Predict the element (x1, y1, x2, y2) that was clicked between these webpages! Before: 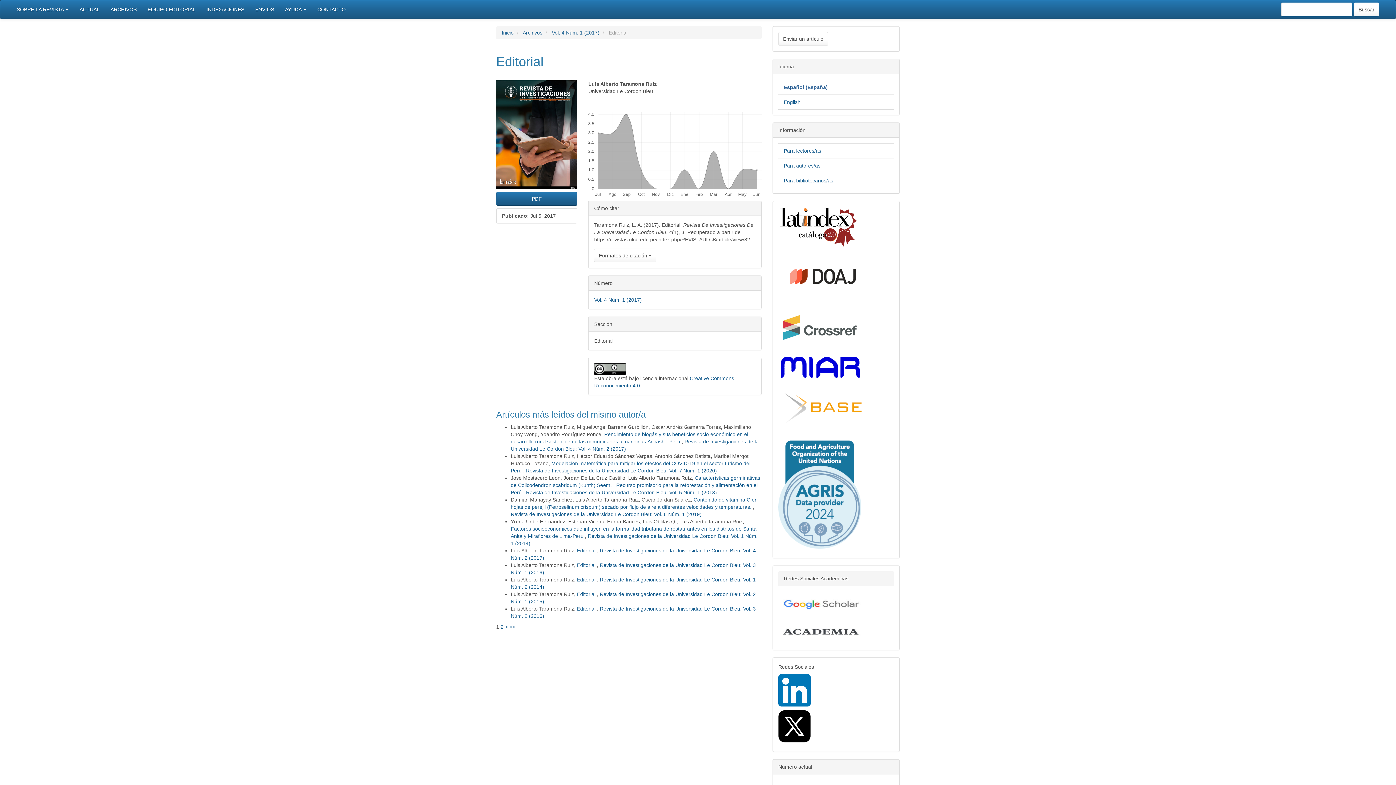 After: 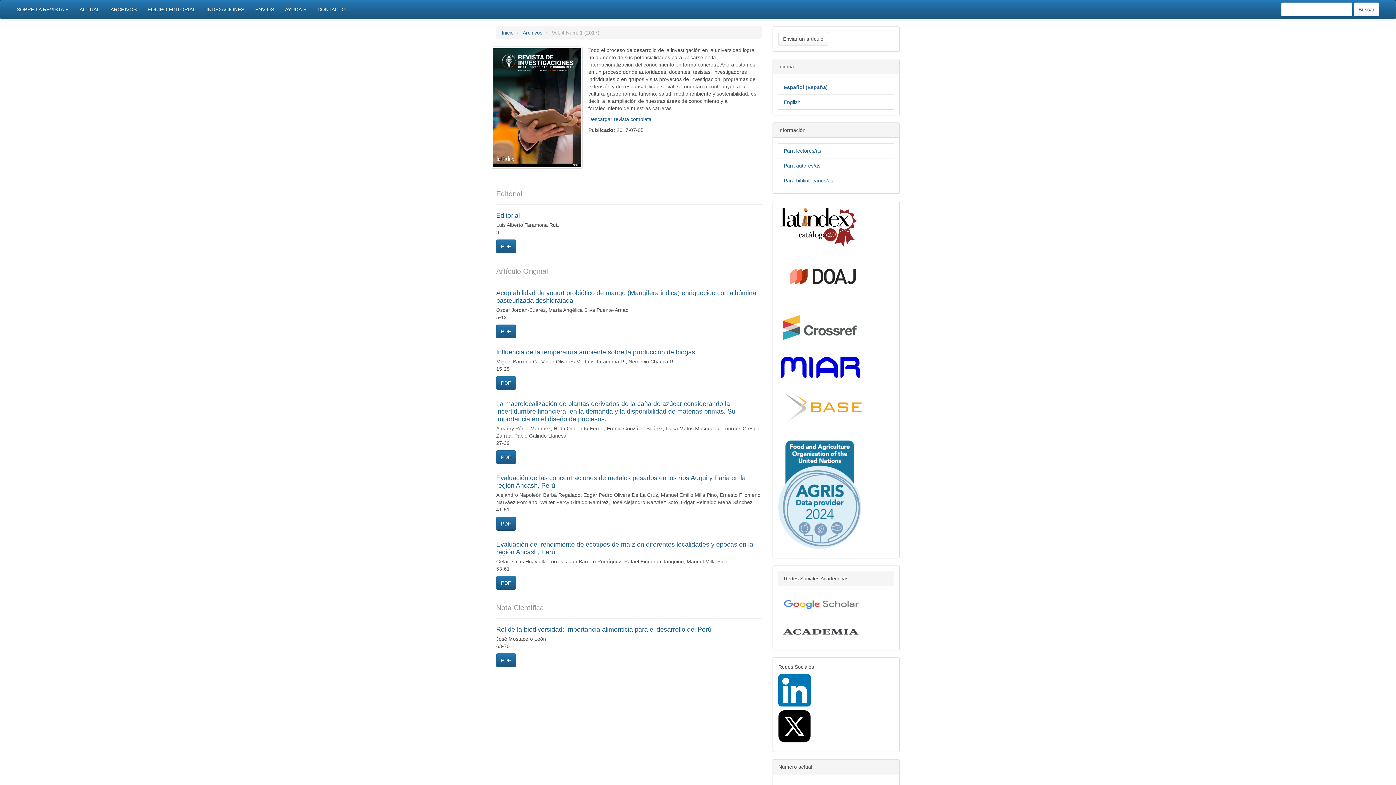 Action: bbox: (496, 80, 577, 189)